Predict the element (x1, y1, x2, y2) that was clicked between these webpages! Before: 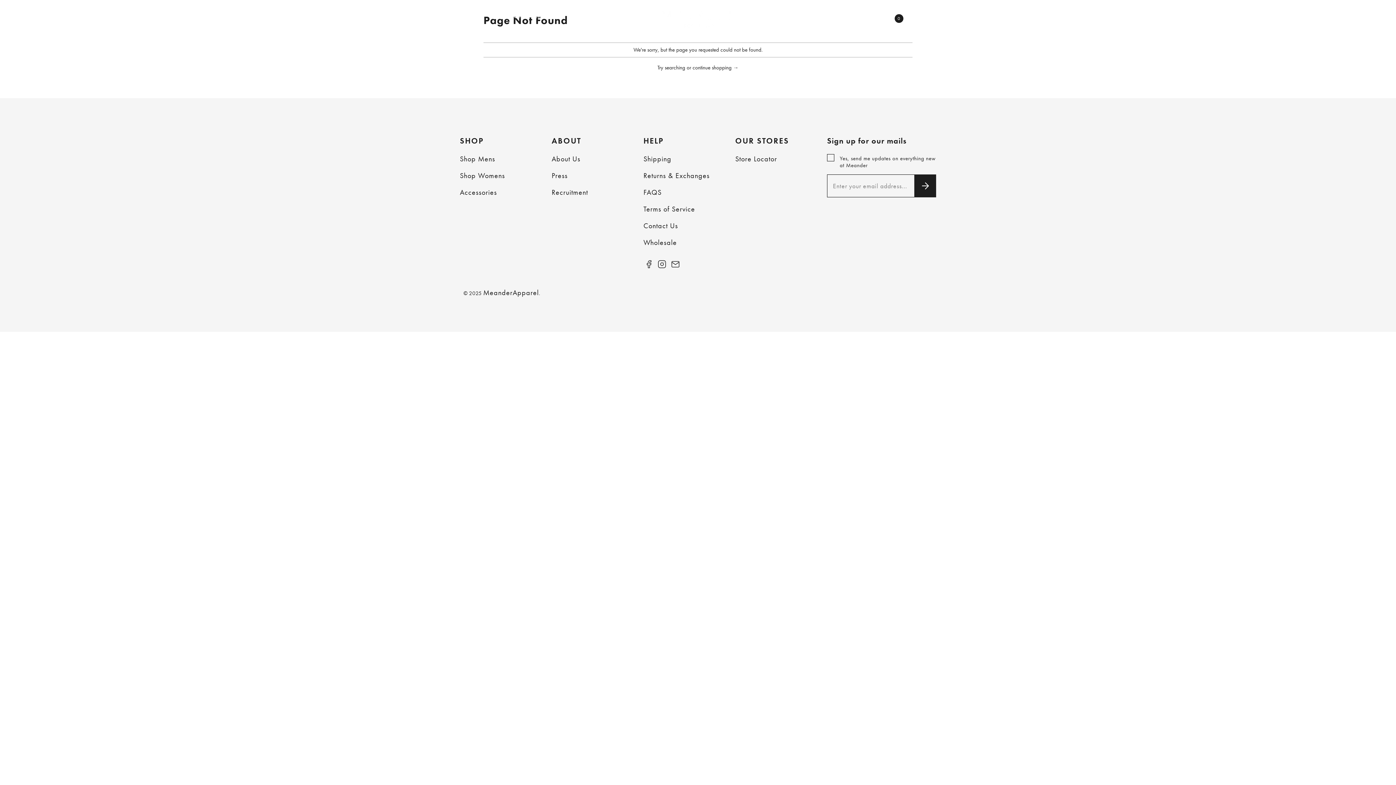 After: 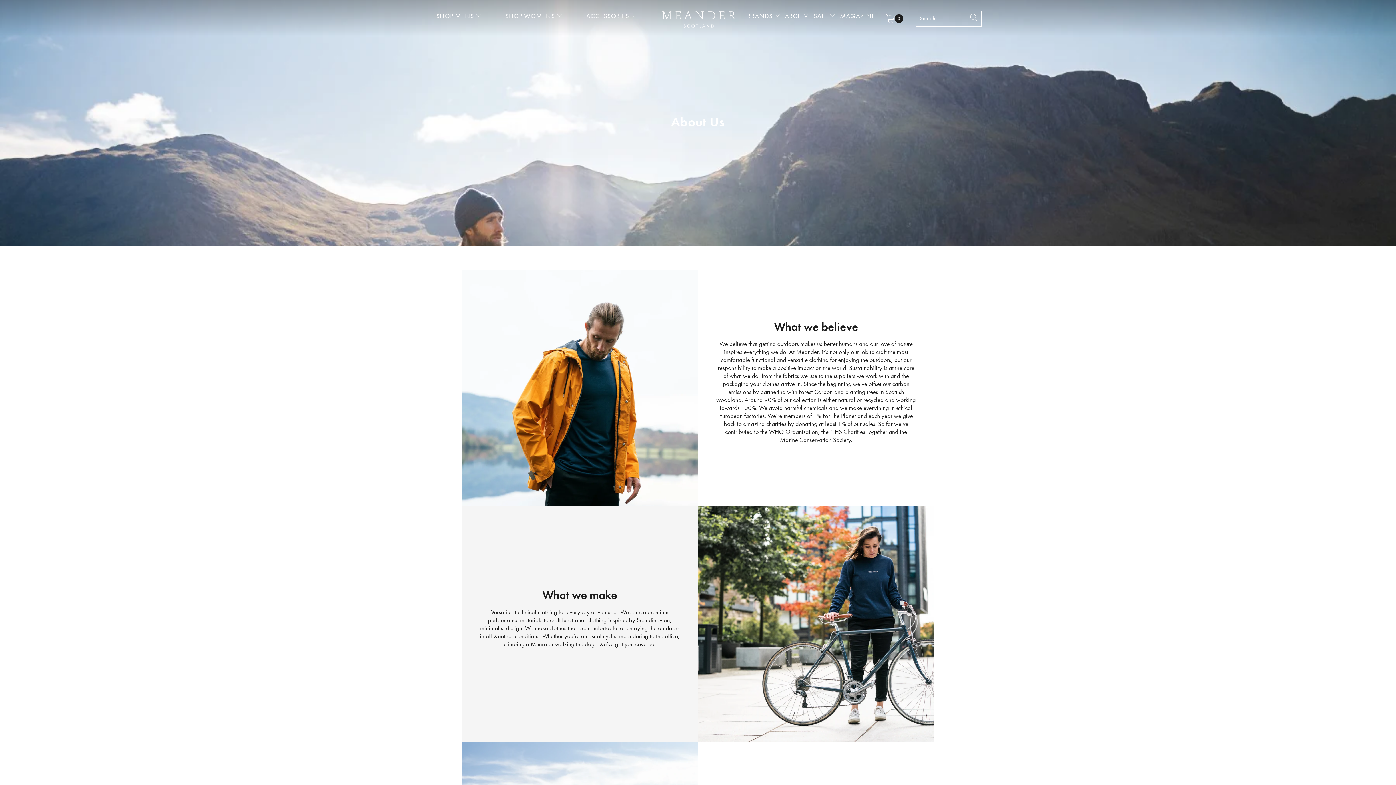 Action: label: About Us bbox: (551, 154, 580, 163)